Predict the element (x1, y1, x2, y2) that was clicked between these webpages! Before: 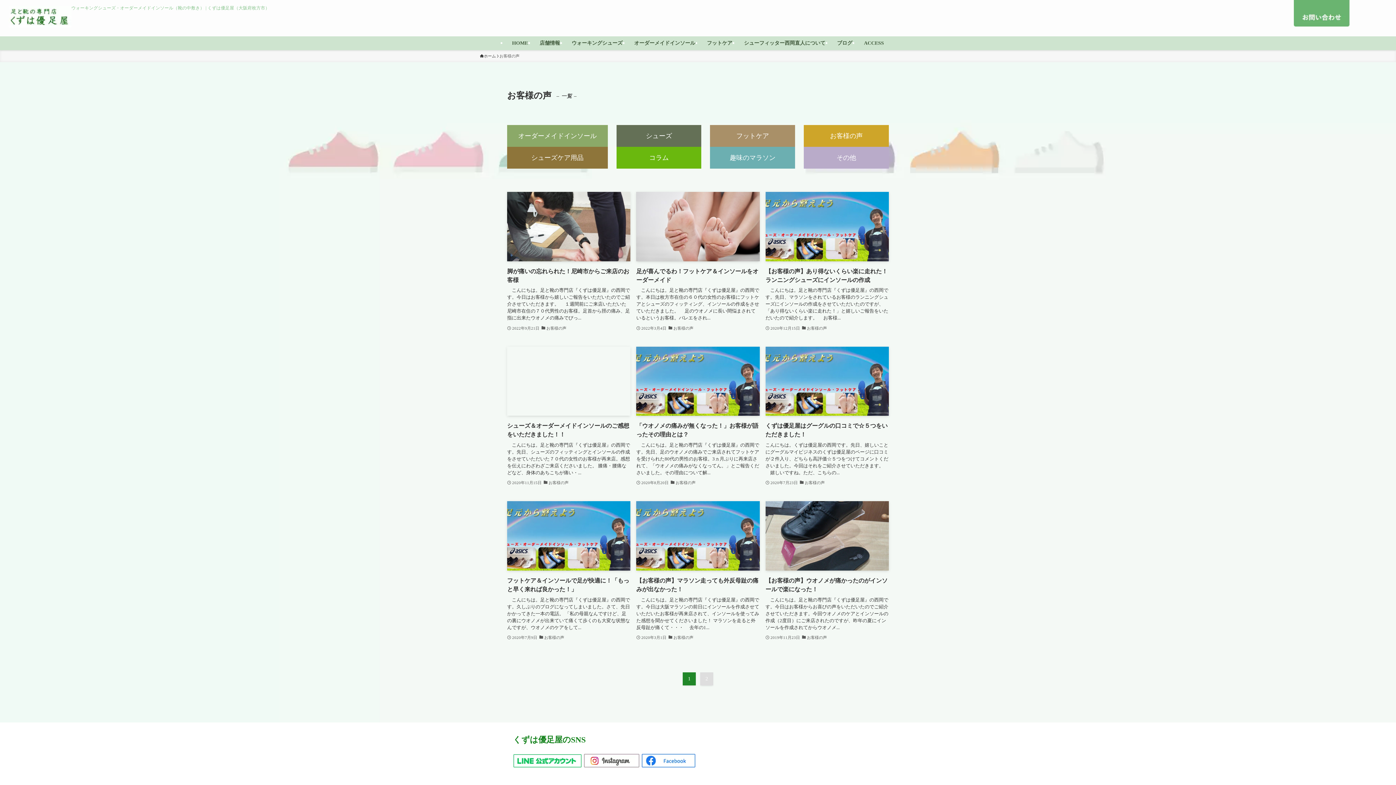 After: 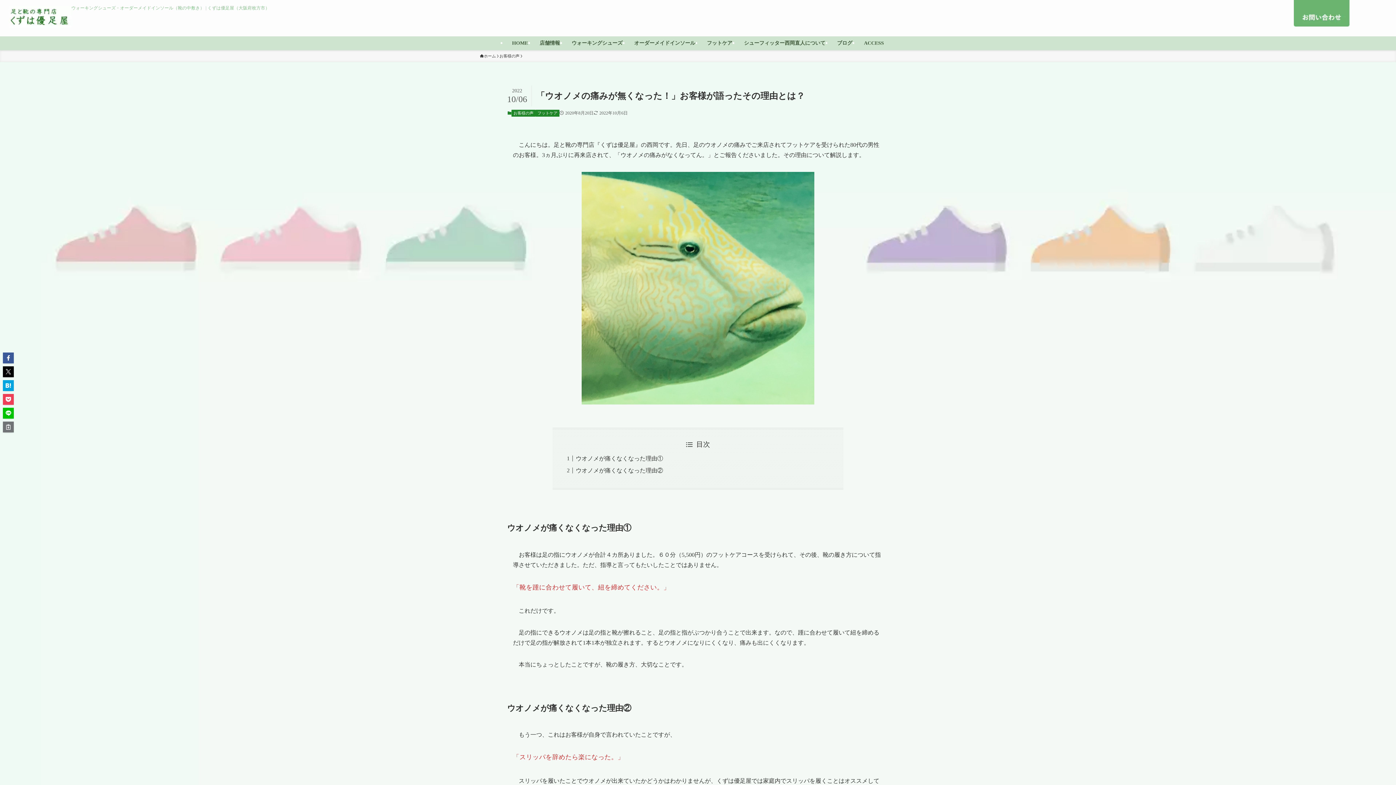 Action: bbox: (636, 346, 759, 486) label: 「ウオノメの痛みが無くなった！」お客様が語ったその理由とは？
　こんにちは。足と靴の専門店『くずは優足屋』の西岡です。先日、足のウオノメの痛みでご来店されてフットケアを受けられた80代の男性のお客様。3ヵ月ぶりに再来店されて、「ウオノメの痛みがなくなってん。」とご報告くださいました。その理由について解...
2020年8月20日
お客様の声